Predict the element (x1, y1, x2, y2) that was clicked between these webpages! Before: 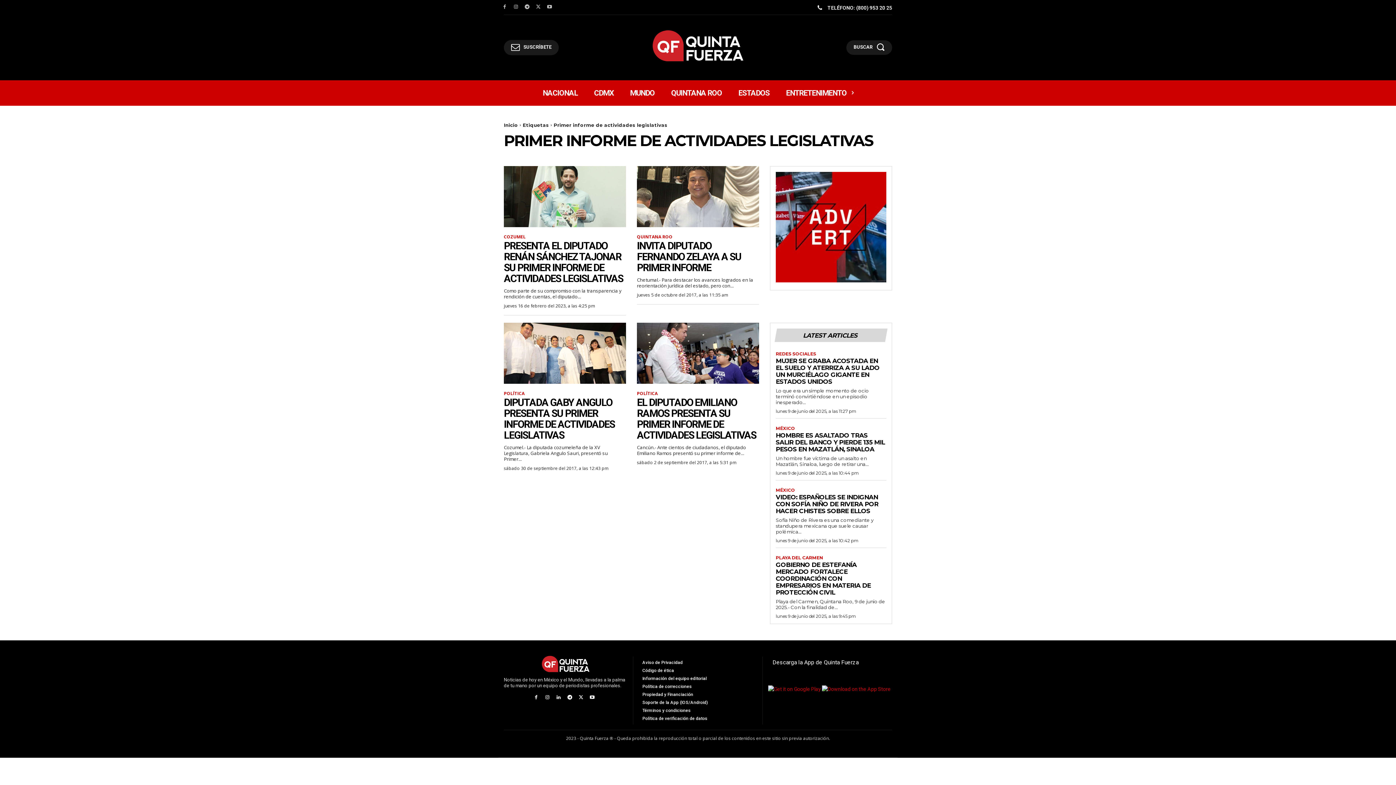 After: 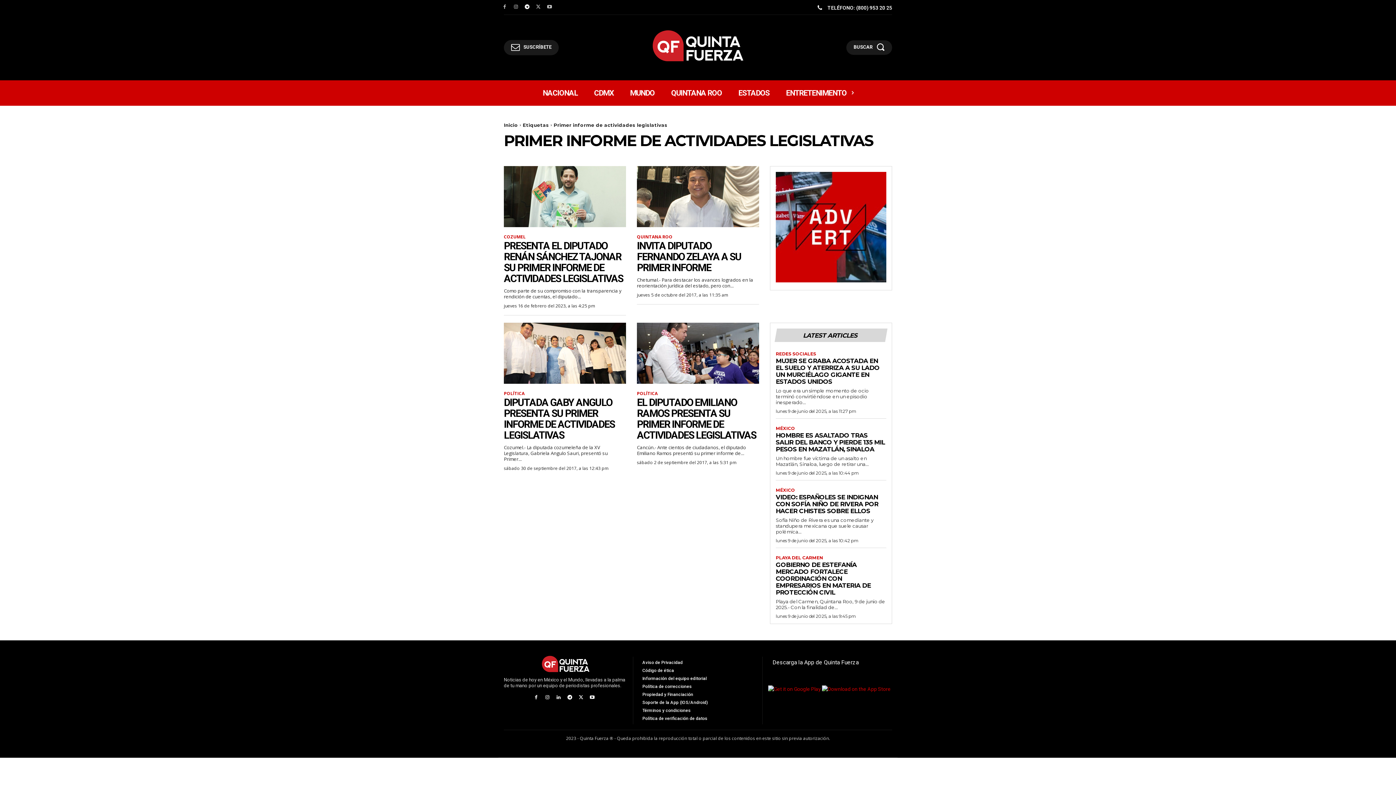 Action: bbox: (523, 3, 531, 11)